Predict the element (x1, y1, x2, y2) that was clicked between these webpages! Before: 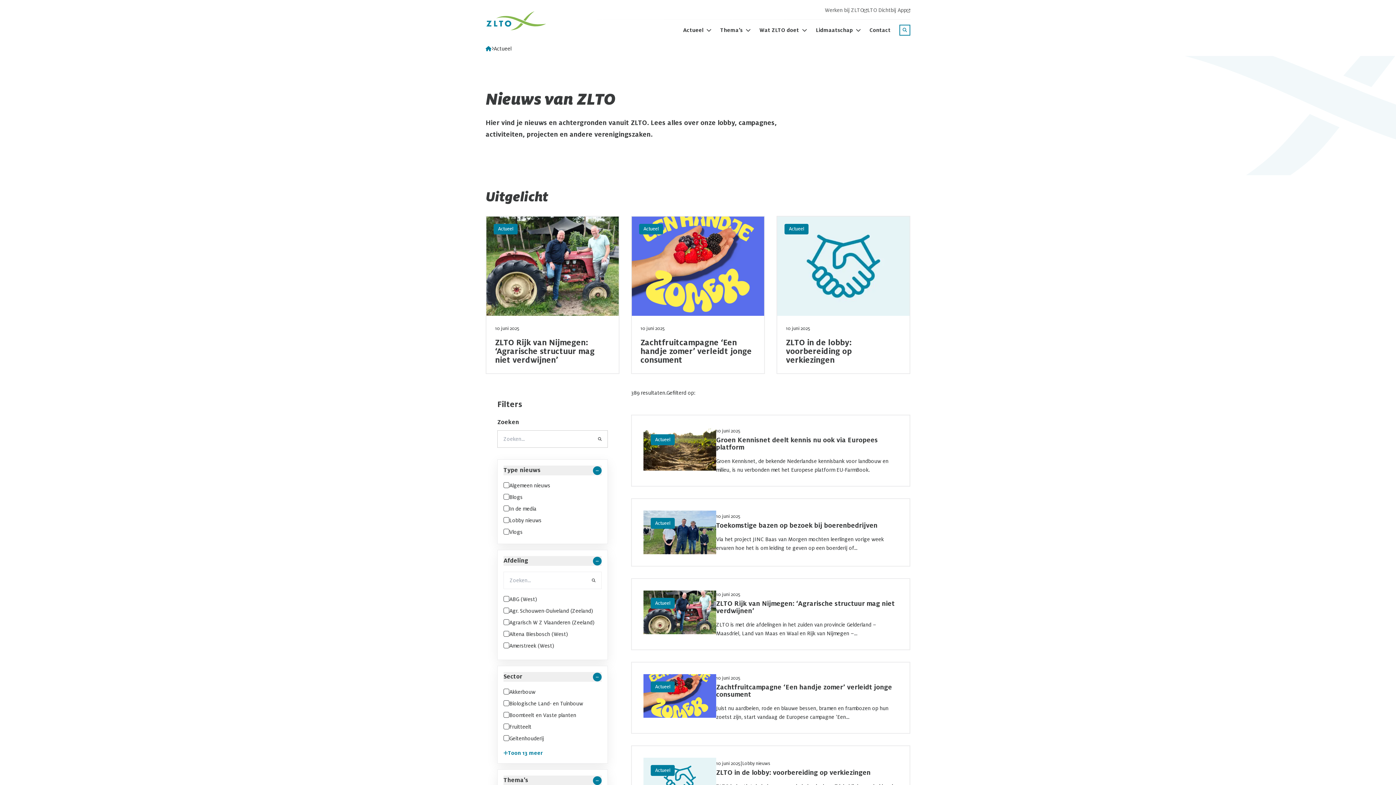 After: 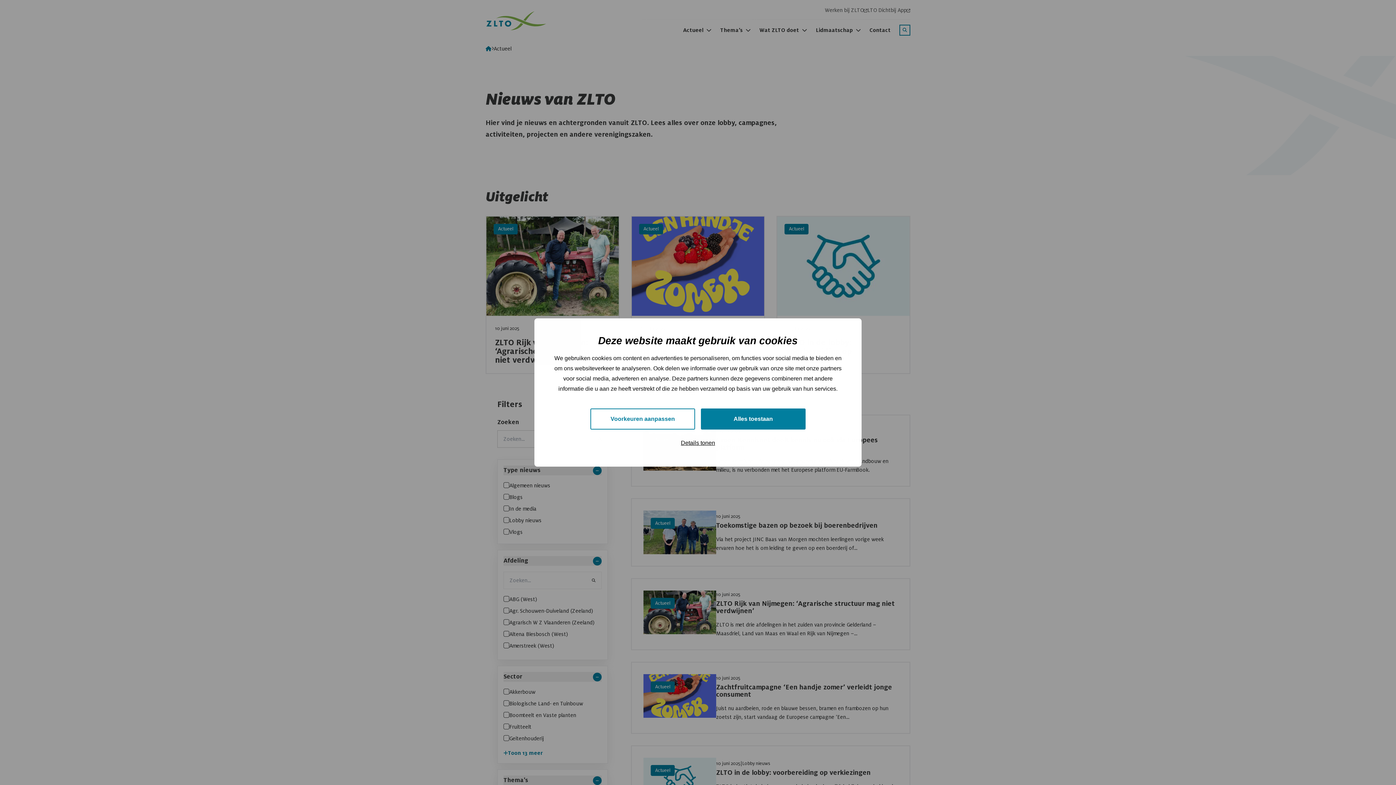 Action: label: Werken bij ZLTO
Deze link leidt naar een externe website en opent in een nieuw venster. bbox: (825, 5, 867, 14)